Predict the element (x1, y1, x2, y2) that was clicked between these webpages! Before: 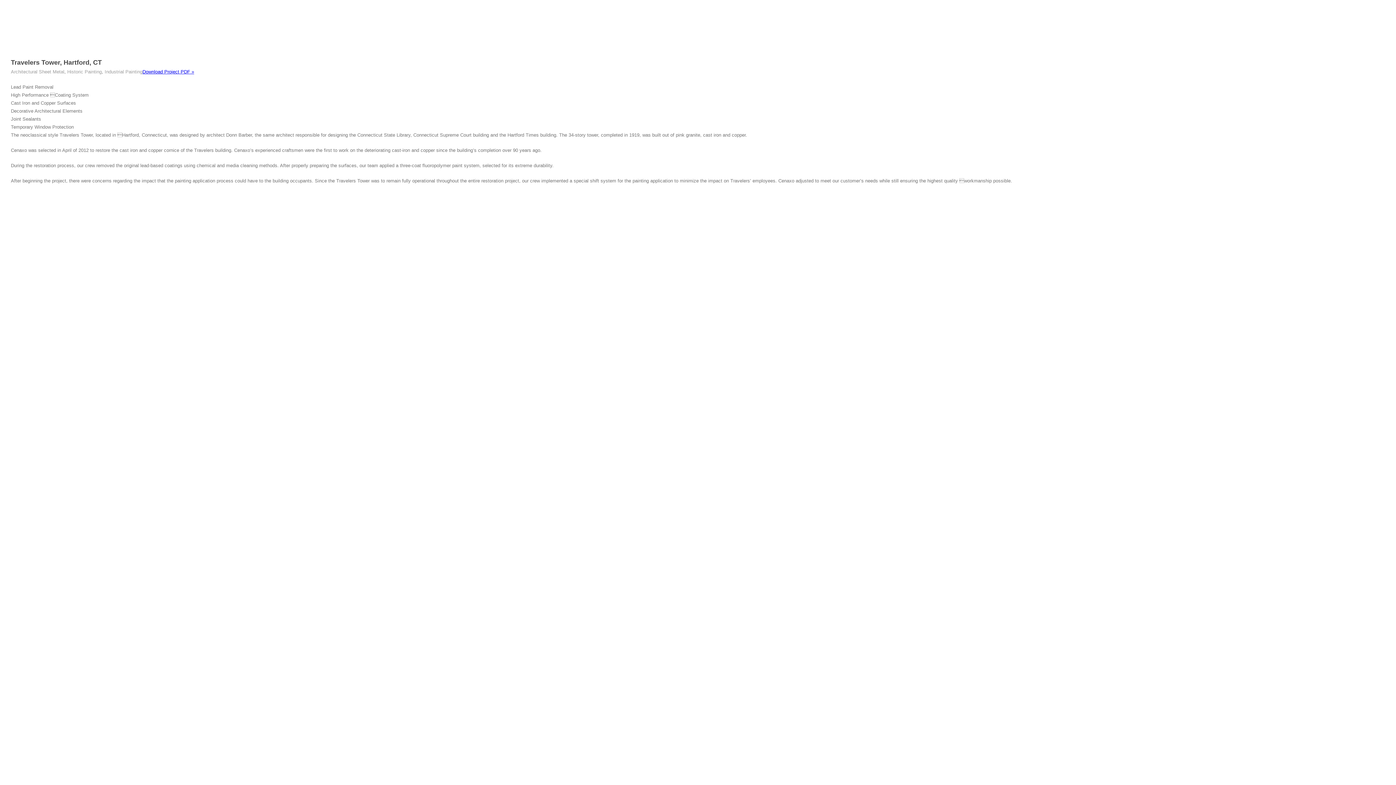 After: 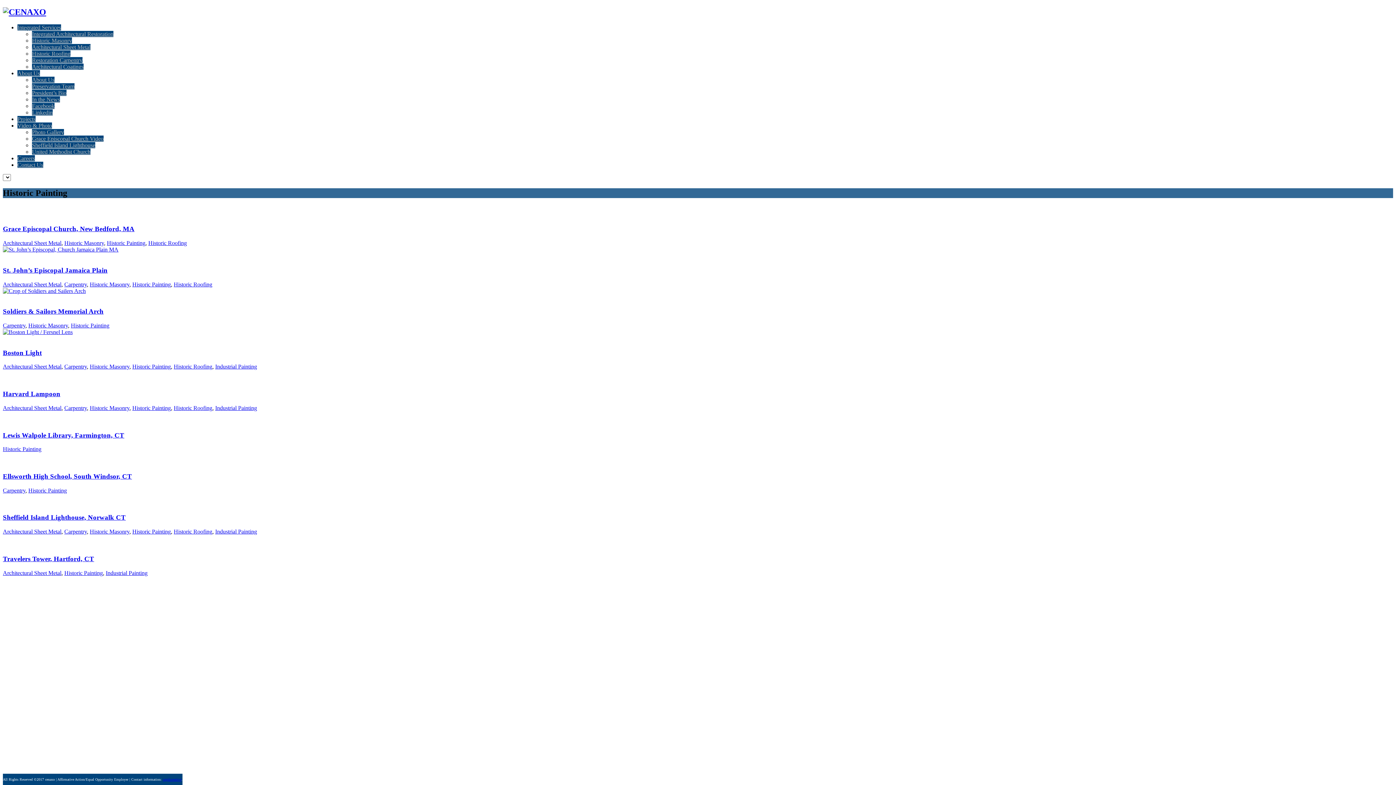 Action: bbox: (67, 68, 101, 76) label: Historic Painting